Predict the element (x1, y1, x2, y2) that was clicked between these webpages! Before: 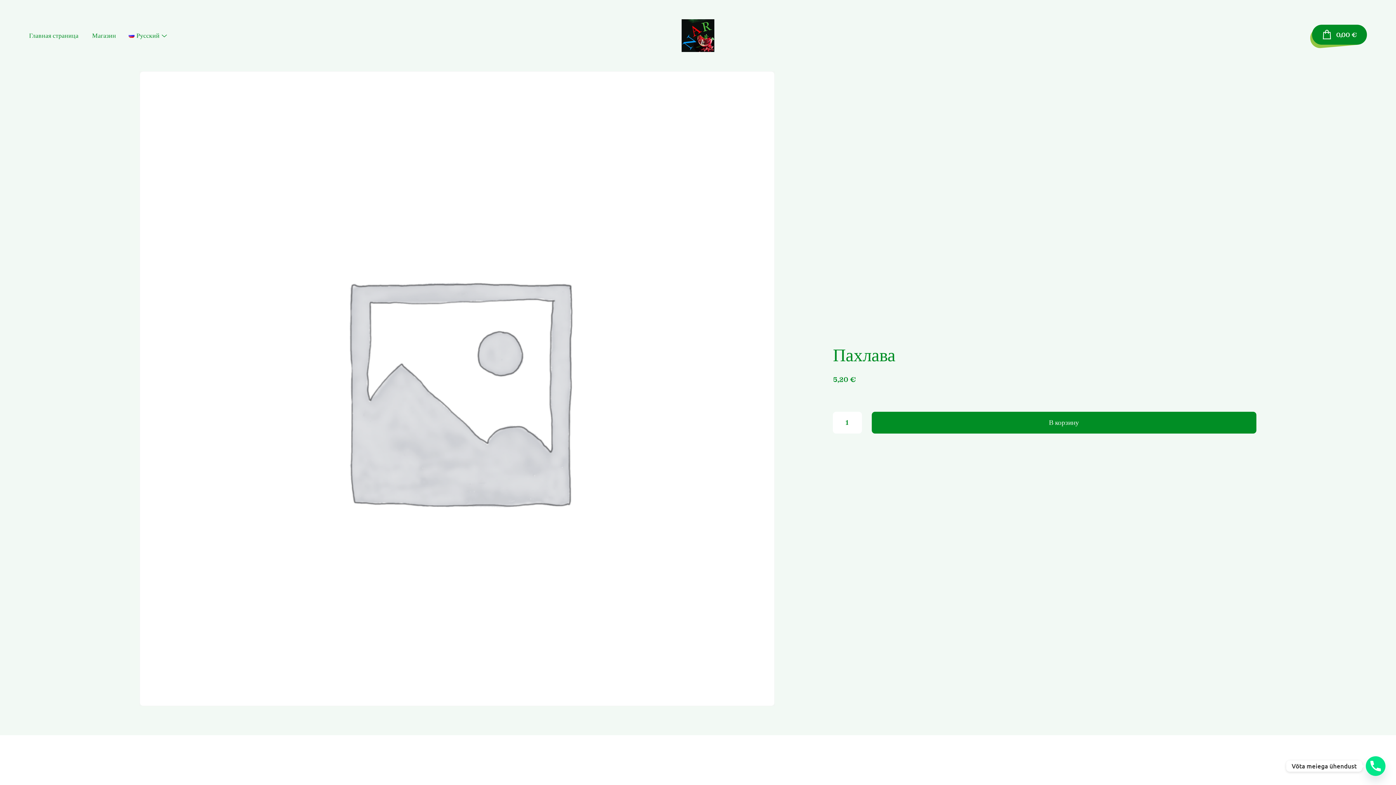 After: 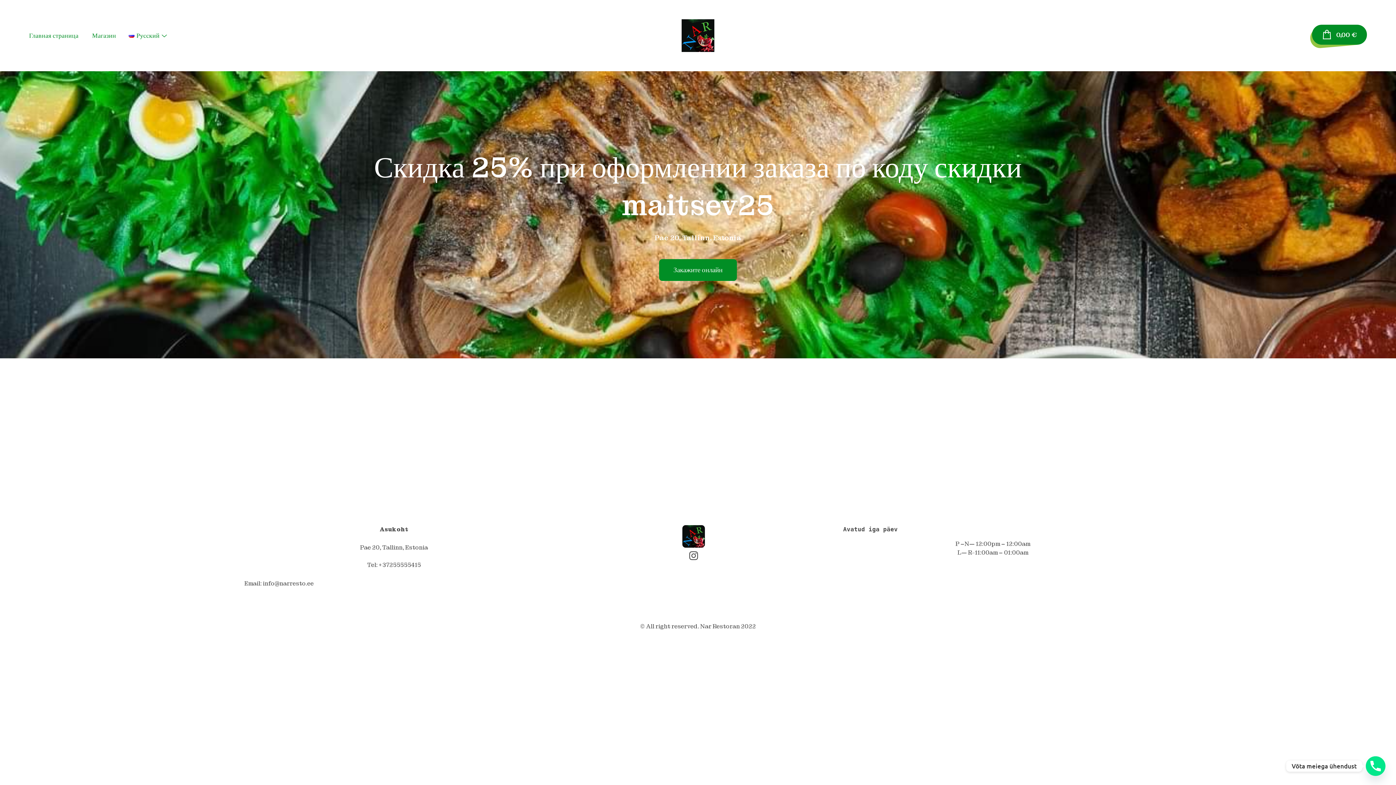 Action: bbox: (29, 31, 78, 39) label: Главная страница